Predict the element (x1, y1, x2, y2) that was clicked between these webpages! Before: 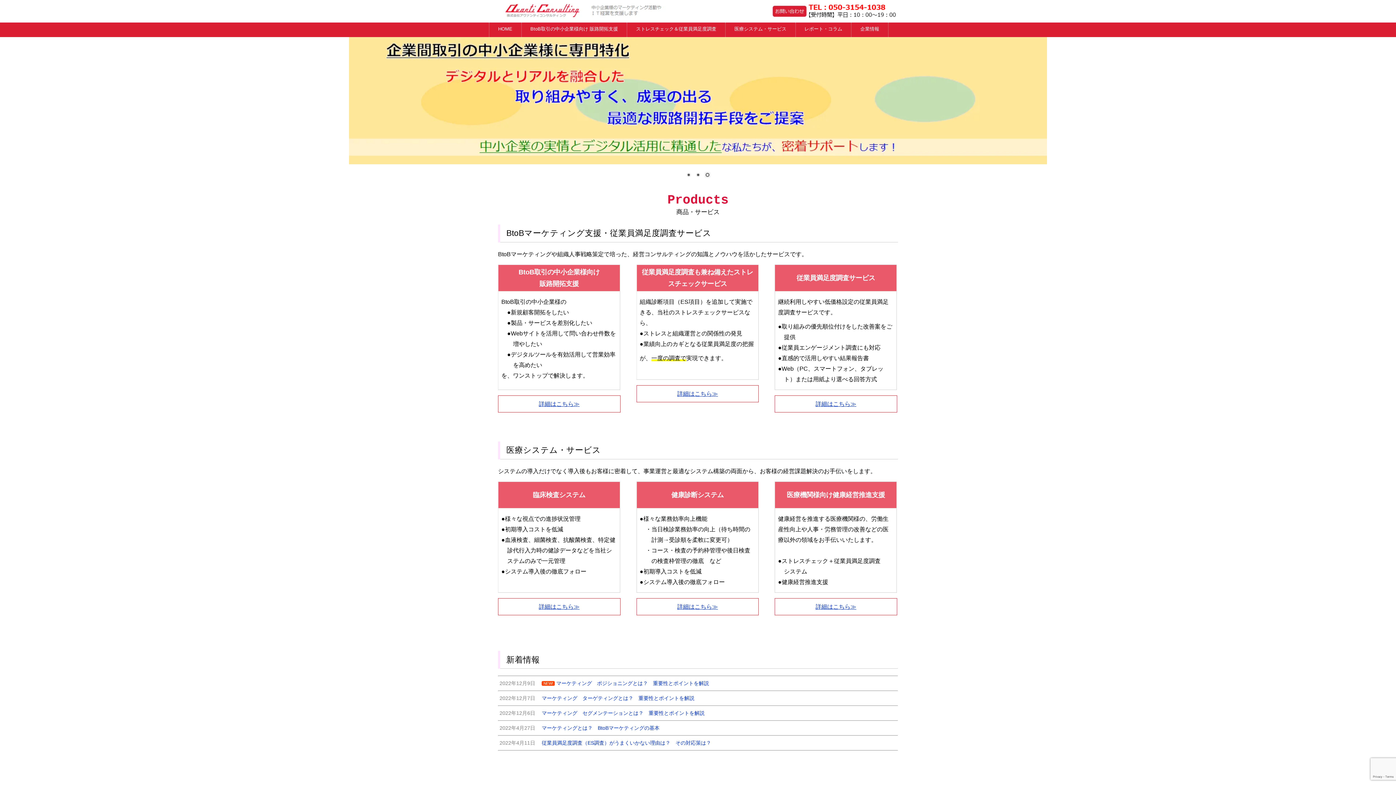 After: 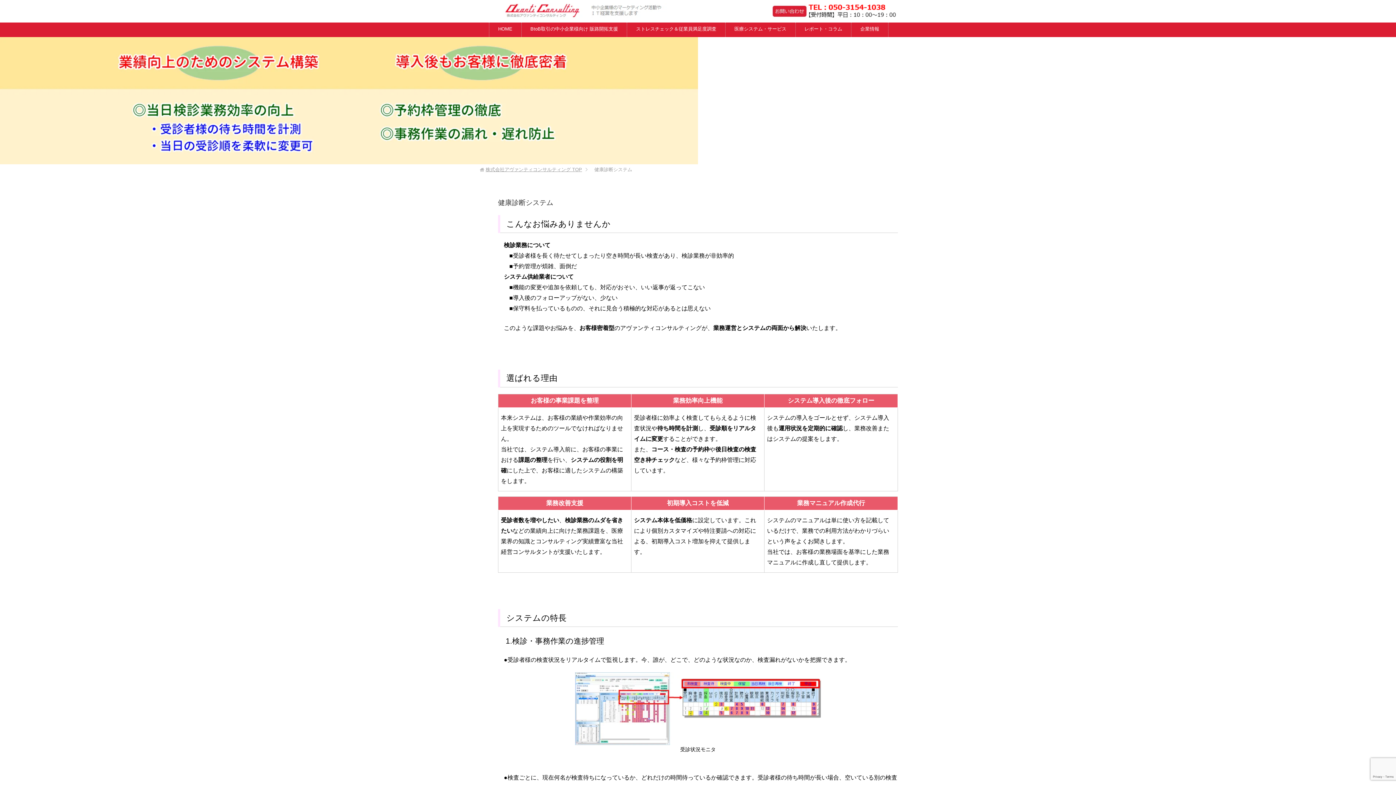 Action: bbox: (677, 603, 718, 610) label: 詳細はこちら≫